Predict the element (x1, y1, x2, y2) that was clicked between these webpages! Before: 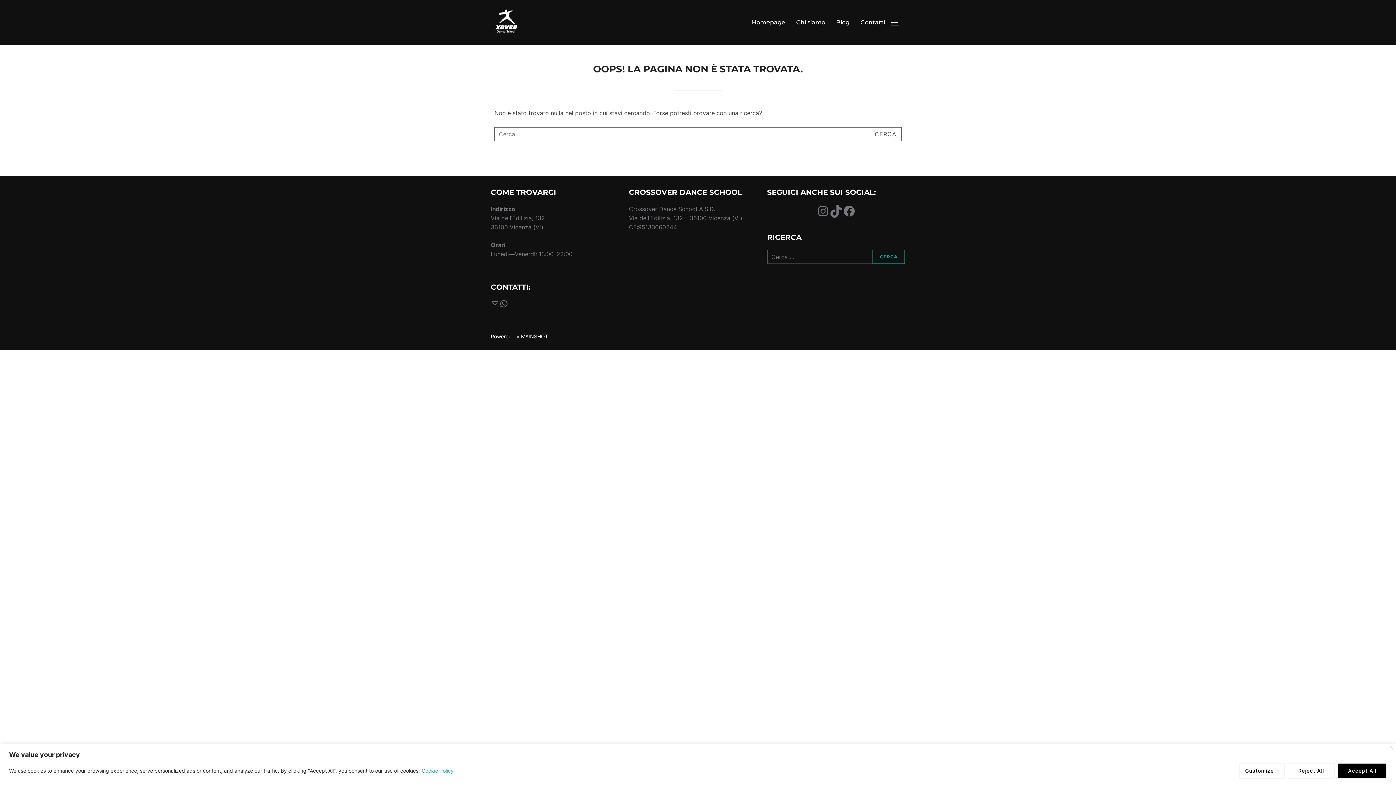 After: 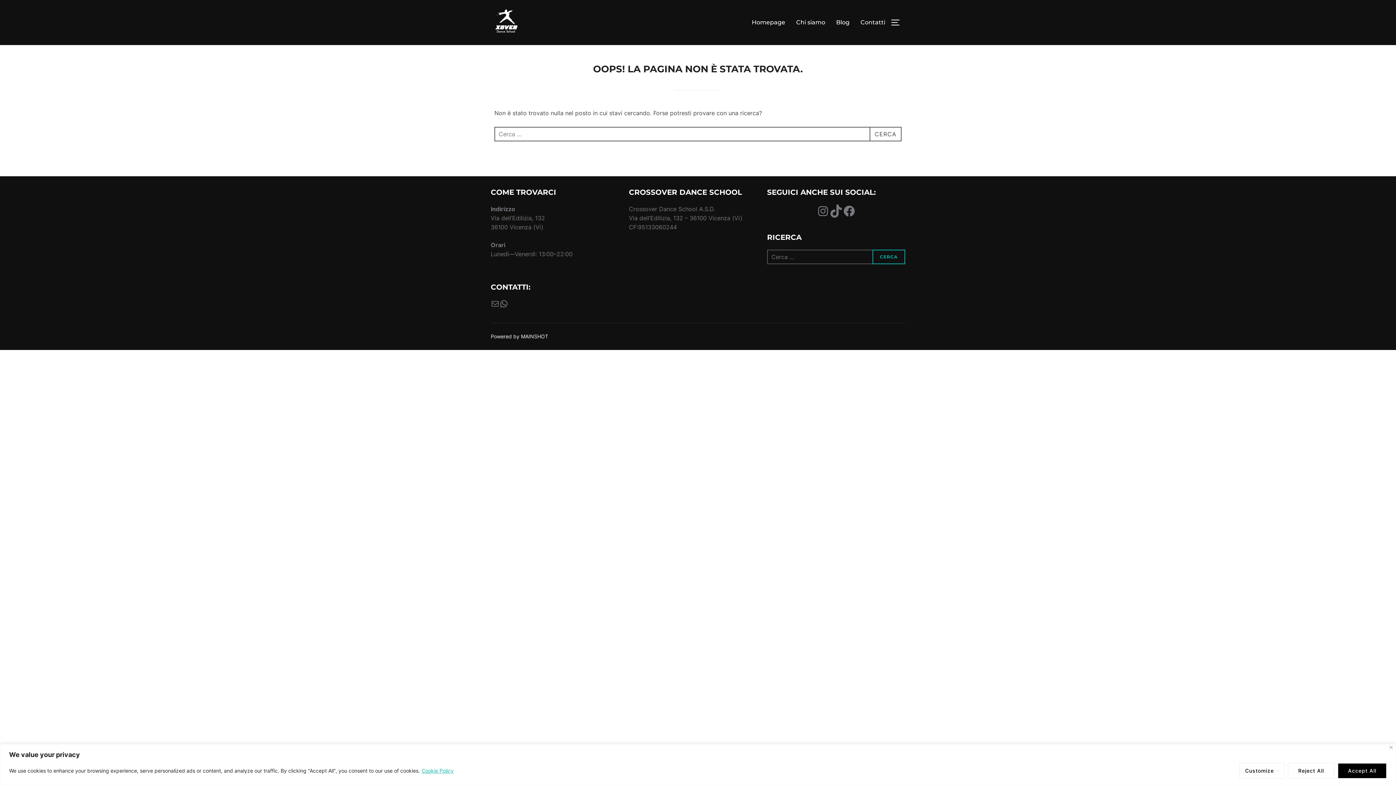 Action: bbox: (490, 299, 499, 308) label: Mail